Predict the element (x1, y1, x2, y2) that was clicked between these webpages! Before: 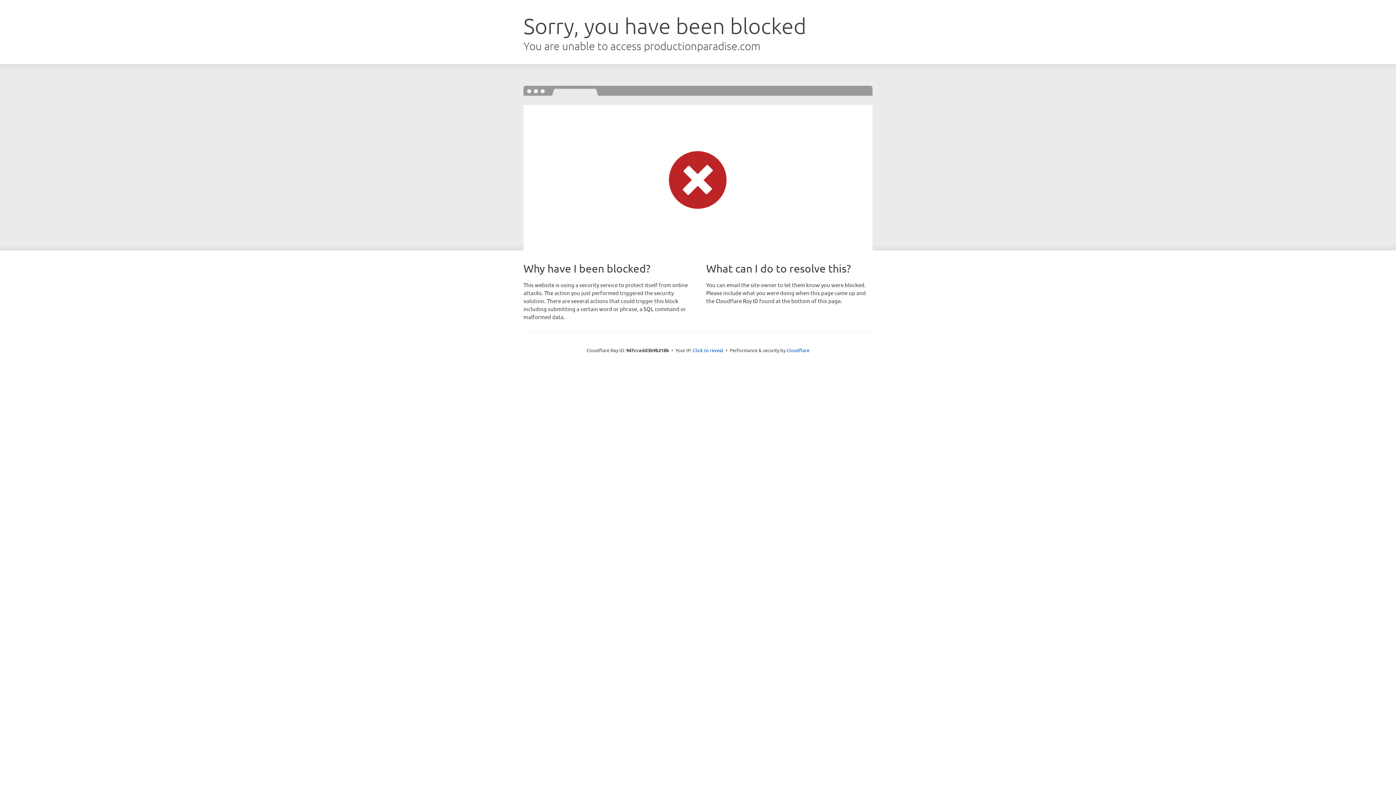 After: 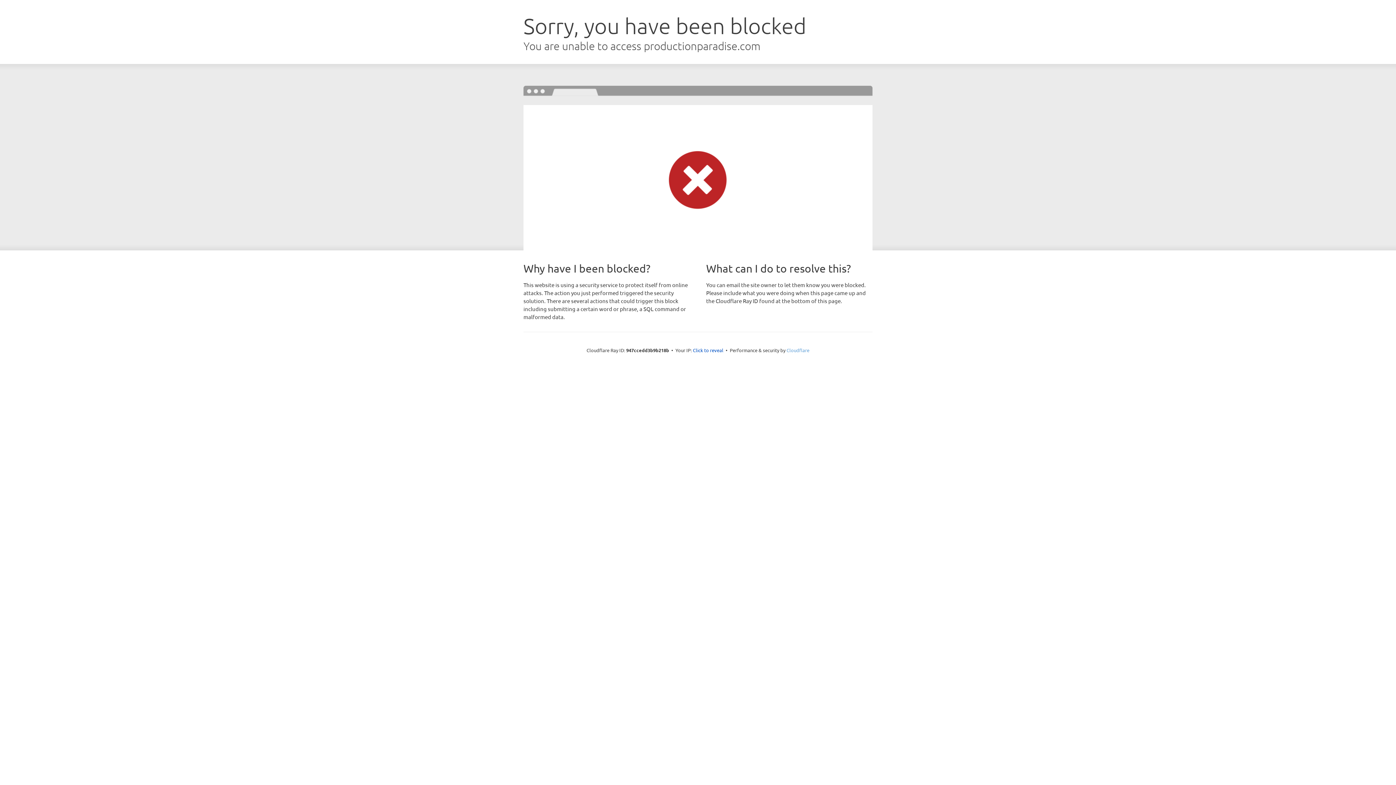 Action: label: Cloudflare bbox: (786, 347, 809, 353)